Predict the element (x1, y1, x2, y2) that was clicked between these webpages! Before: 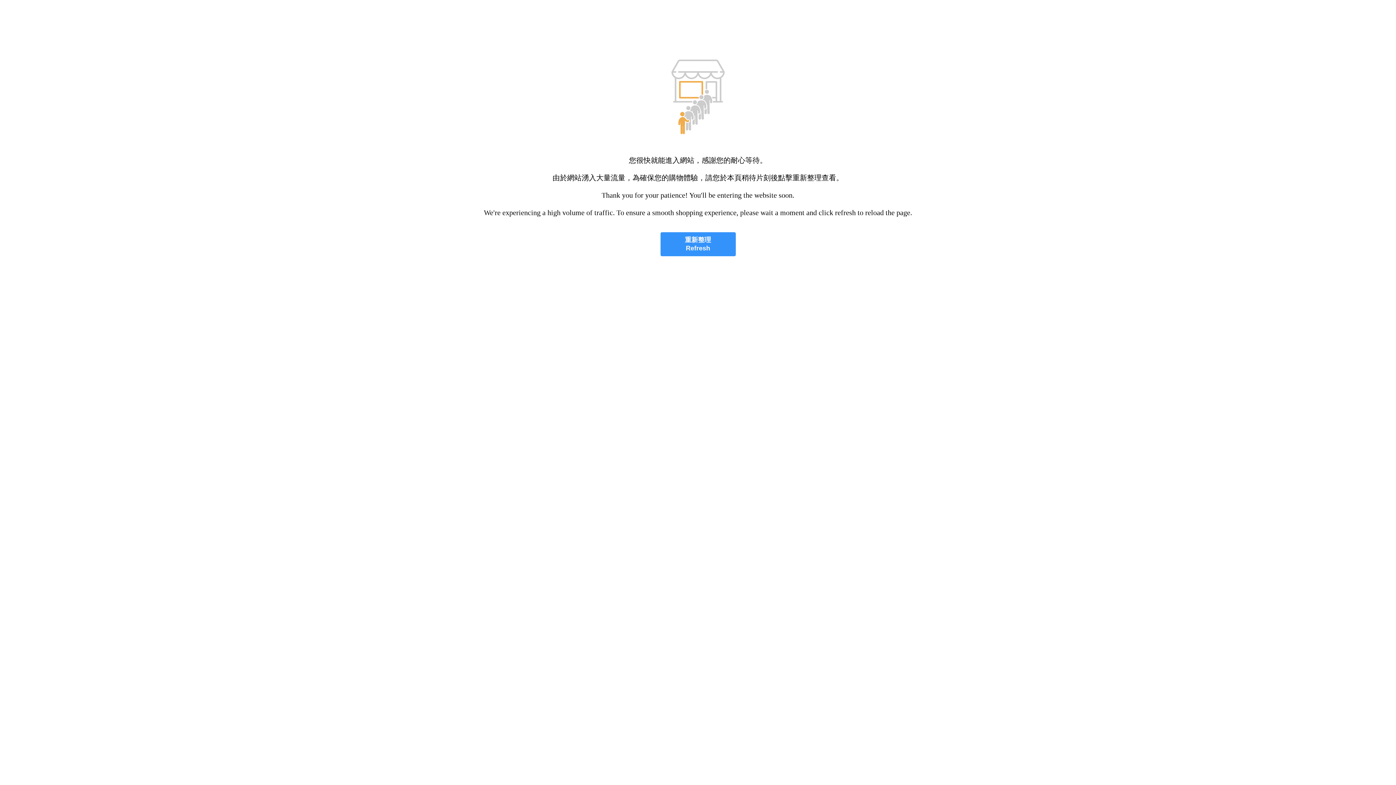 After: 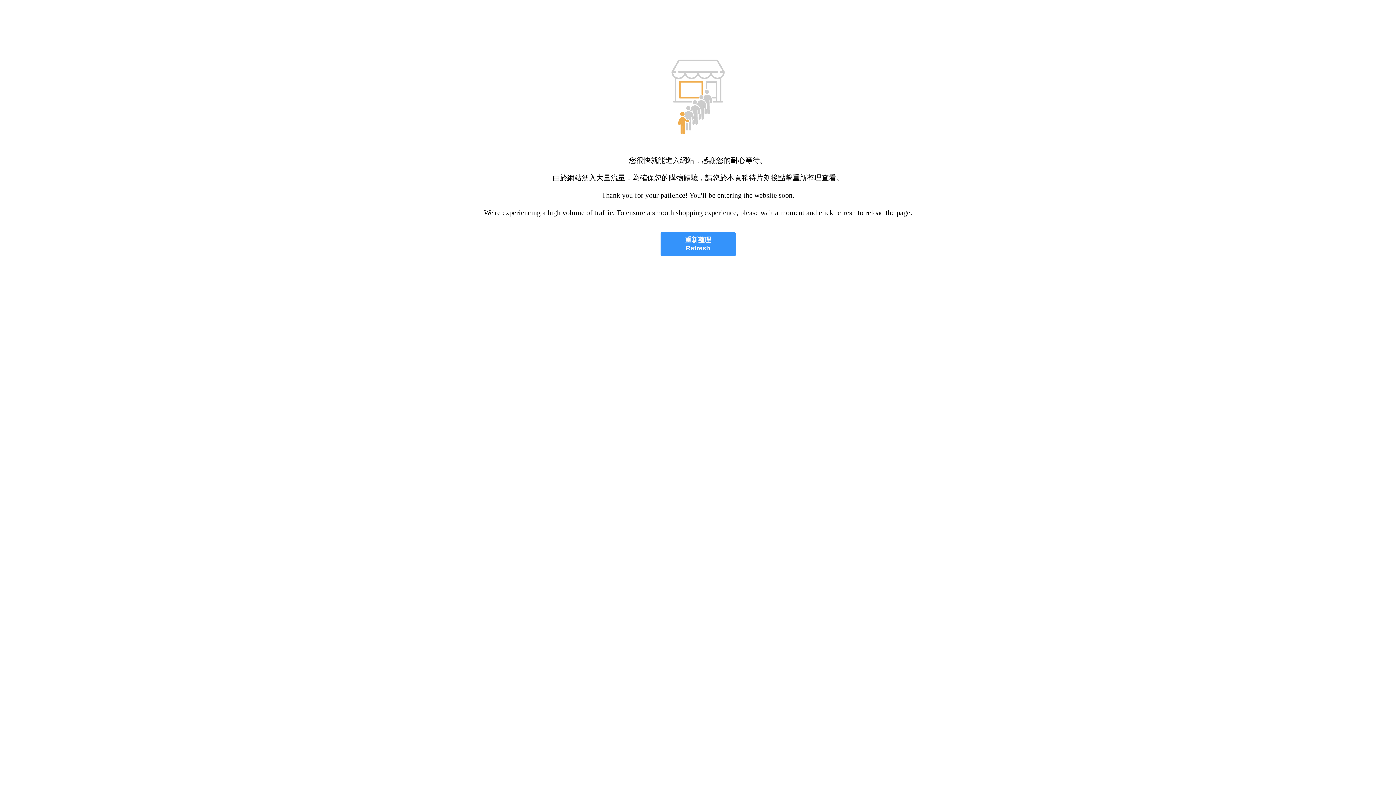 Action: bbox: (660, 232, 735, 256) label: 重新整理
Refresh